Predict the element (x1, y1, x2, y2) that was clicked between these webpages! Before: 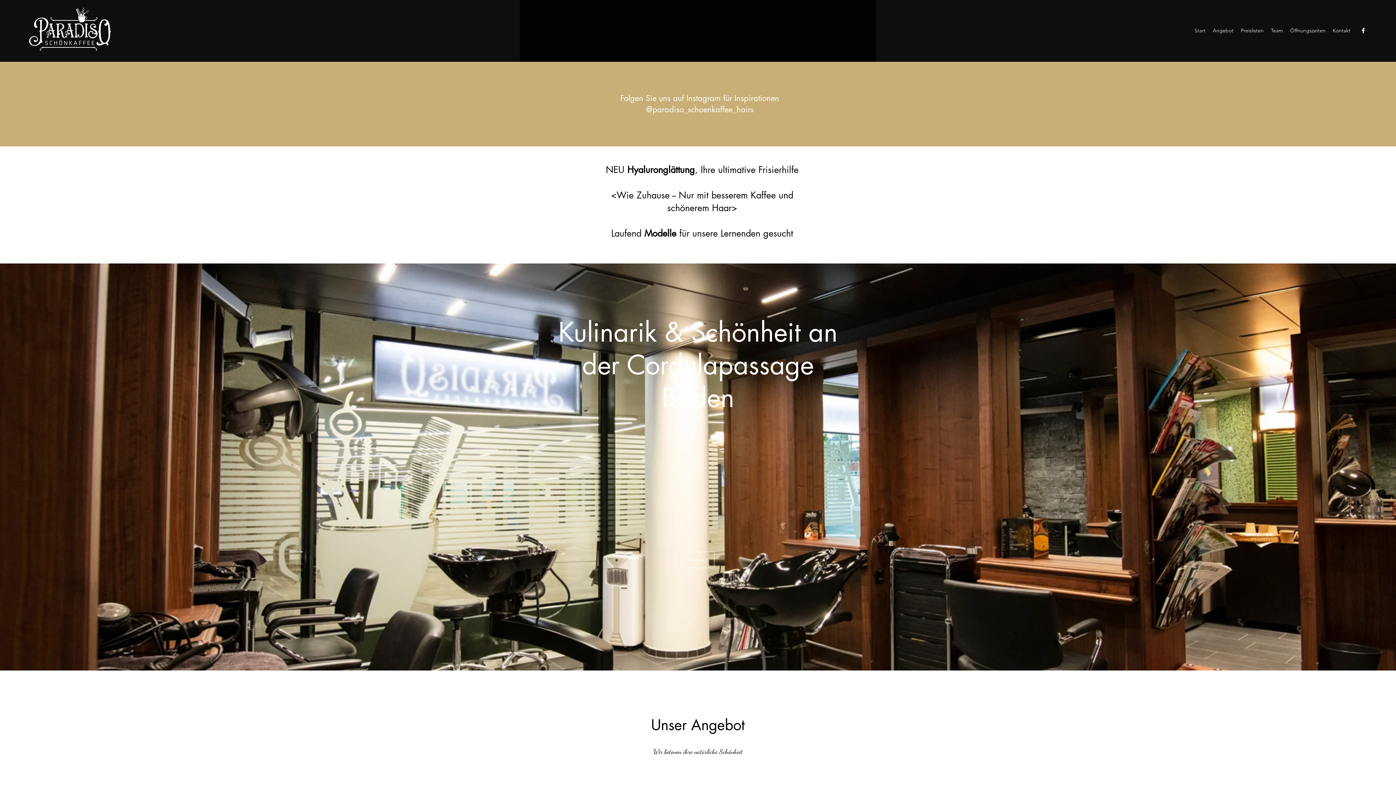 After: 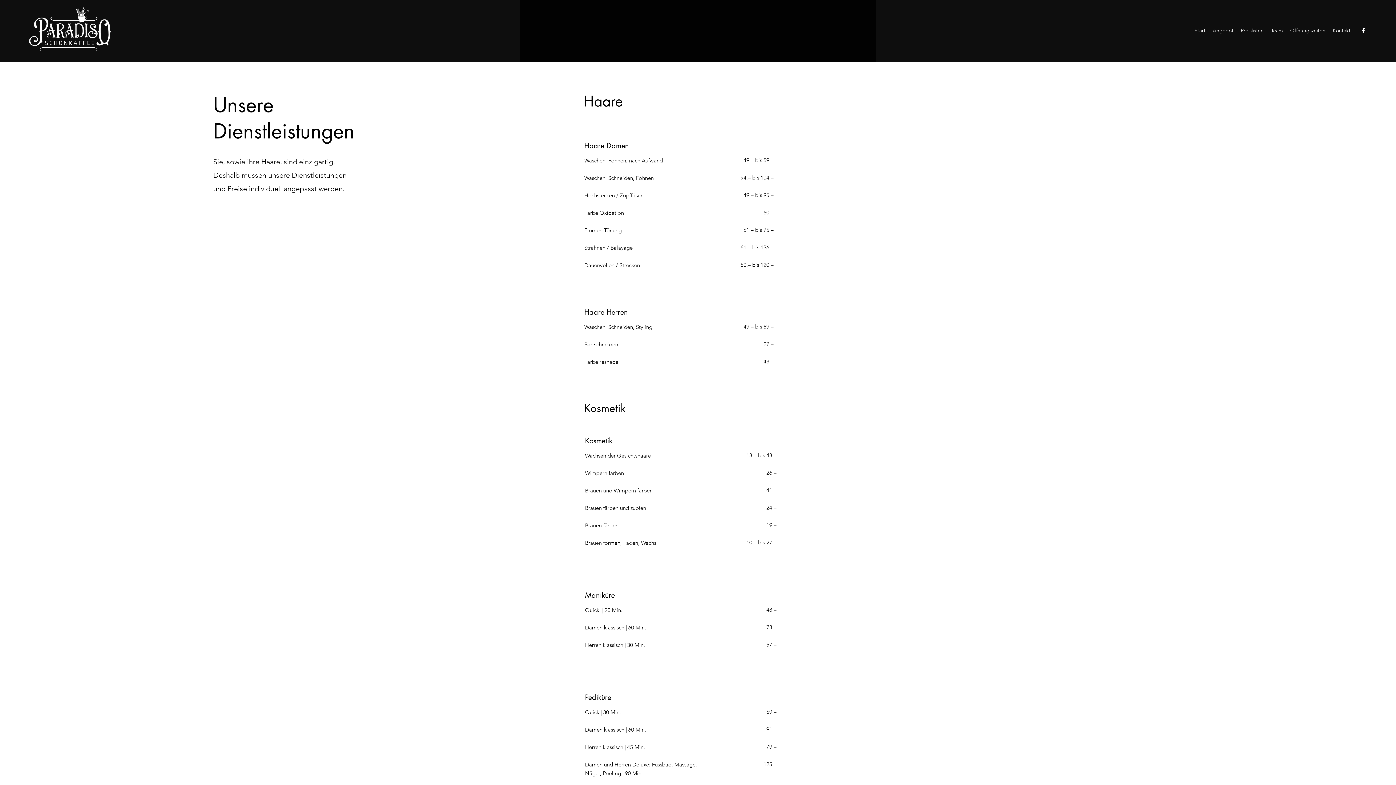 Action: label: Preislisten bbox: (1237, 25, 1267, 36)